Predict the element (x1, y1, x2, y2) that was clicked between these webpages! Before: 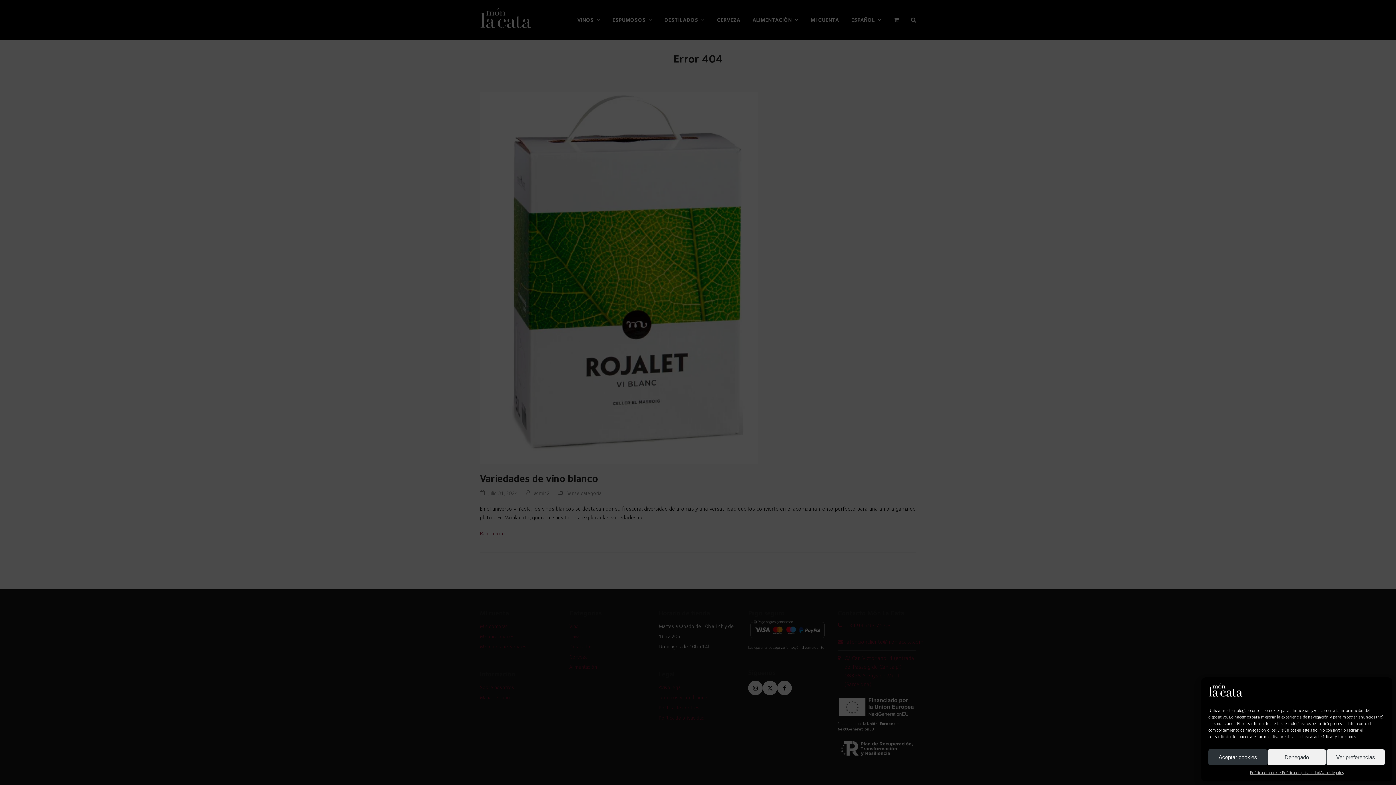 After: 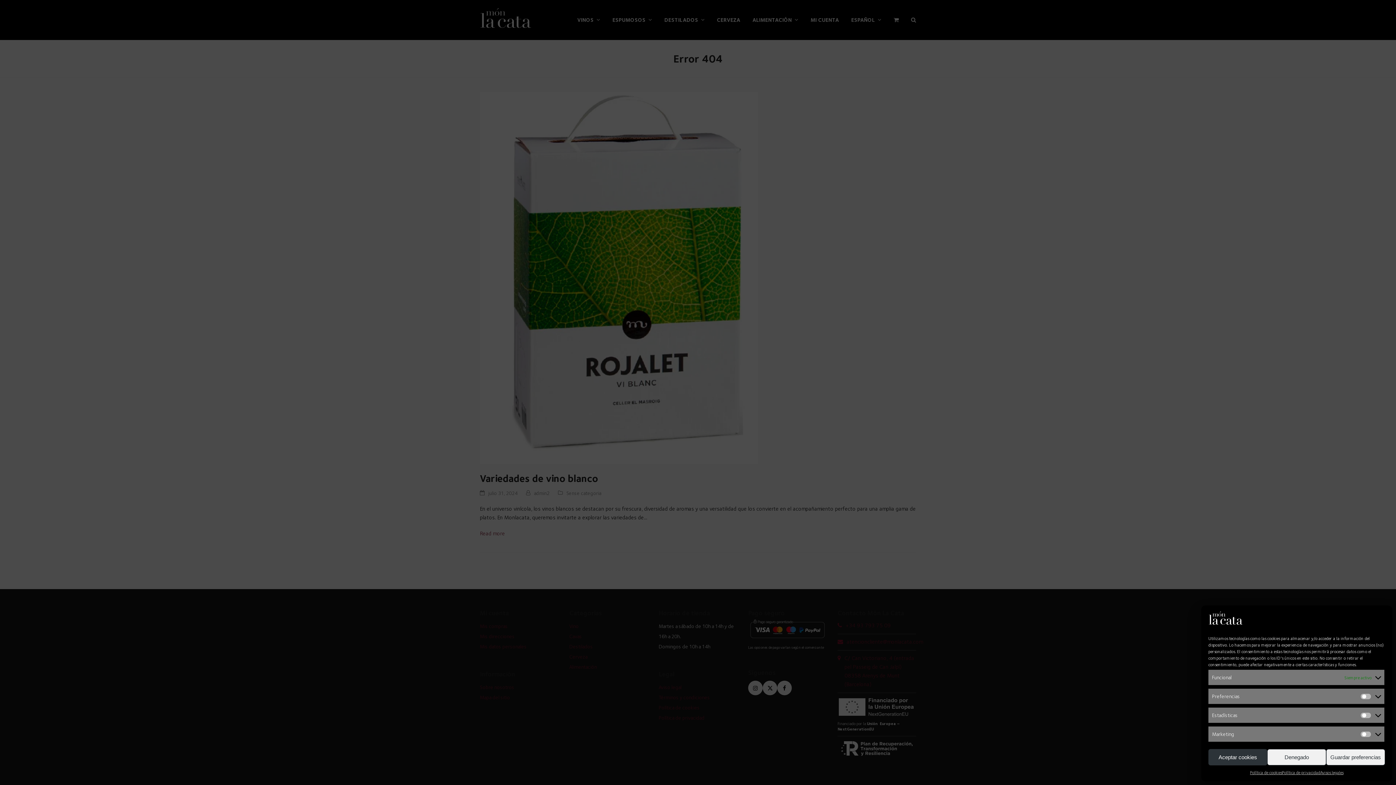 Action: label: Ver preferencias bbox: (1326, 749, 1385, 765)